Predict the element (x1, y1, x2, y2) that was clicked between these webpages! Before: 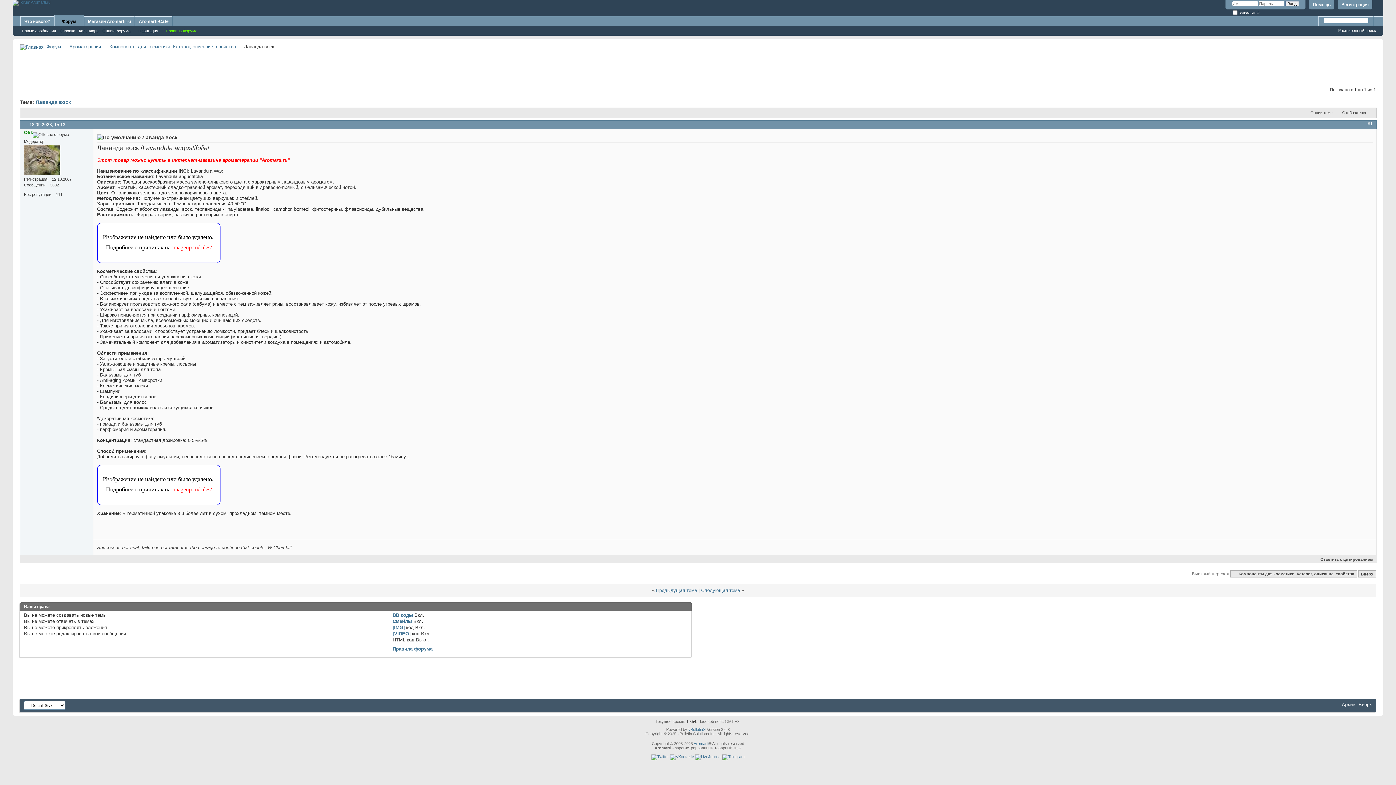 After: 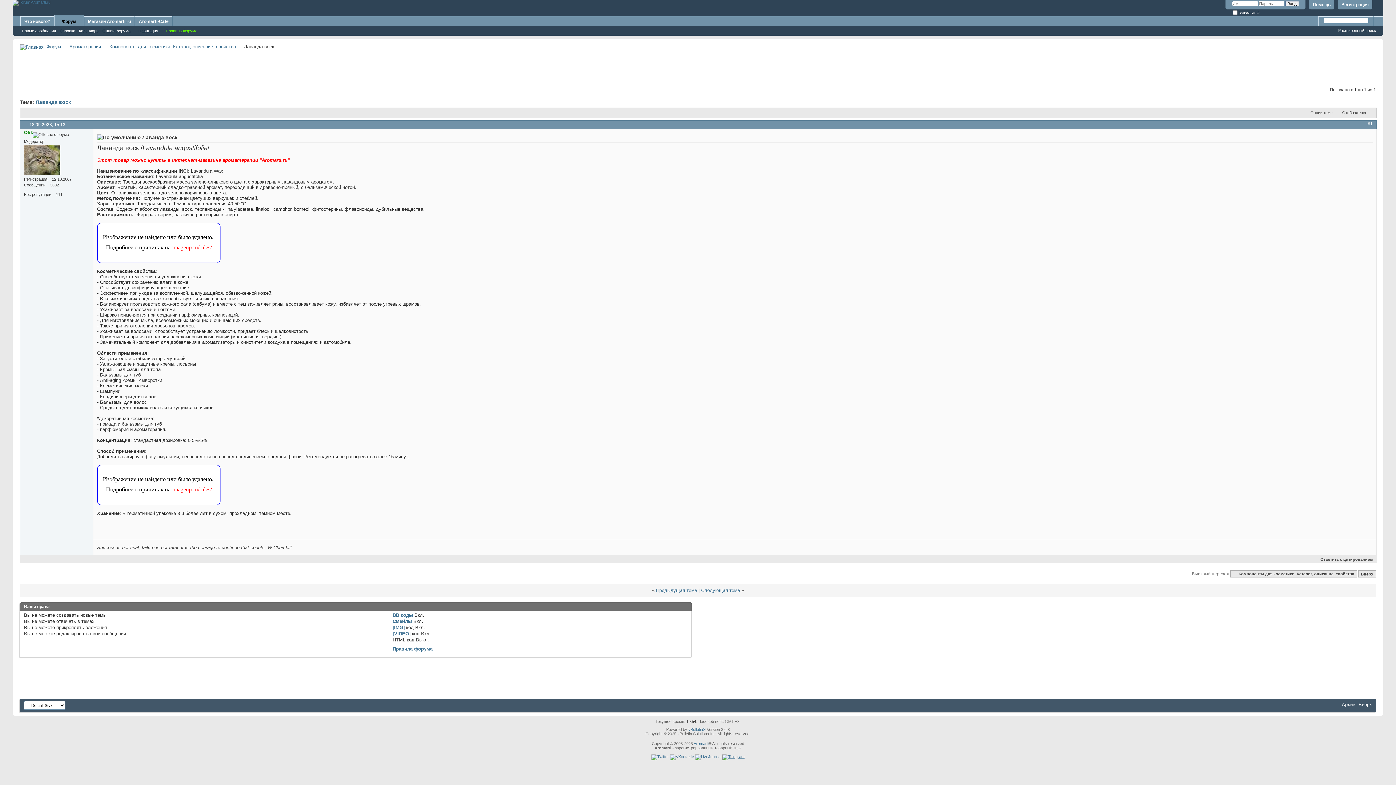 Action: bbox: (722, 755, 744, 759)